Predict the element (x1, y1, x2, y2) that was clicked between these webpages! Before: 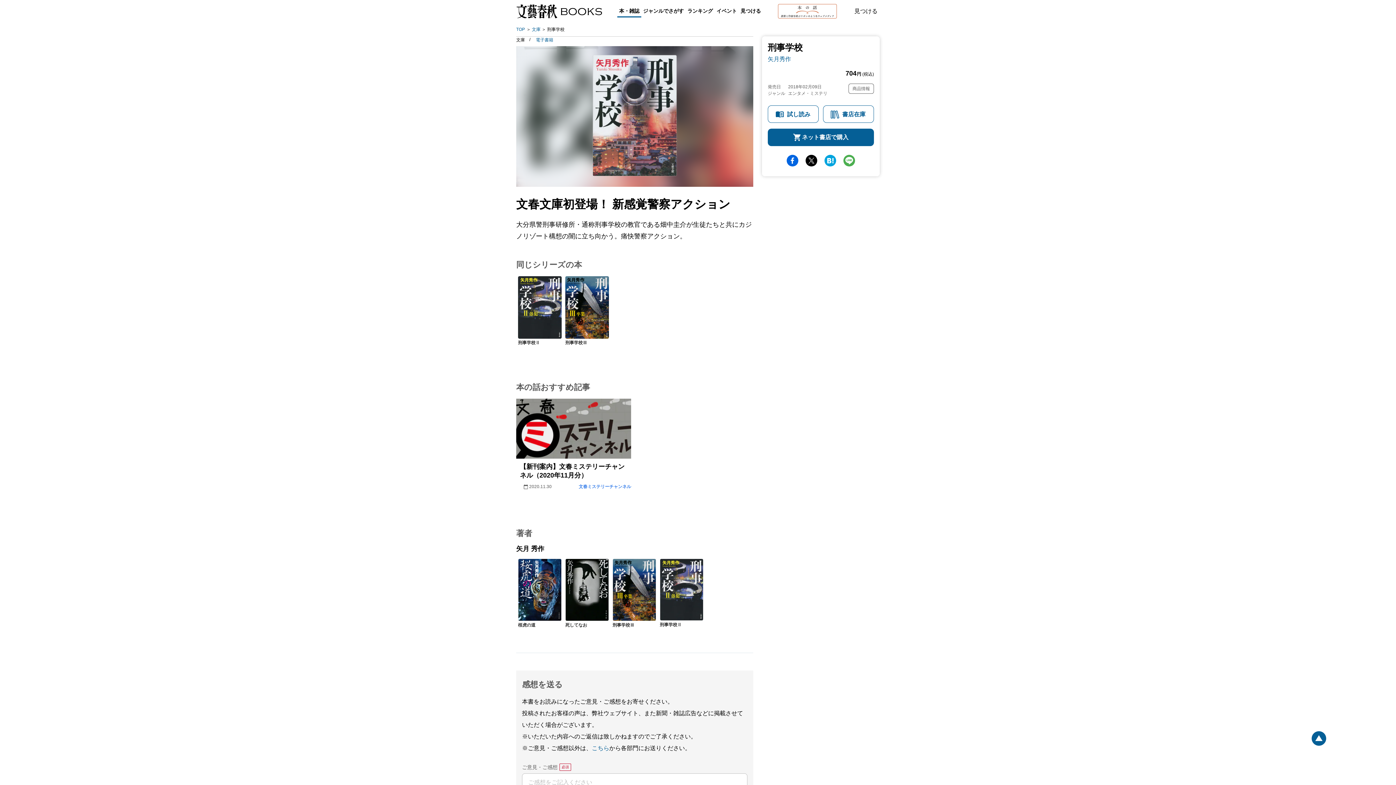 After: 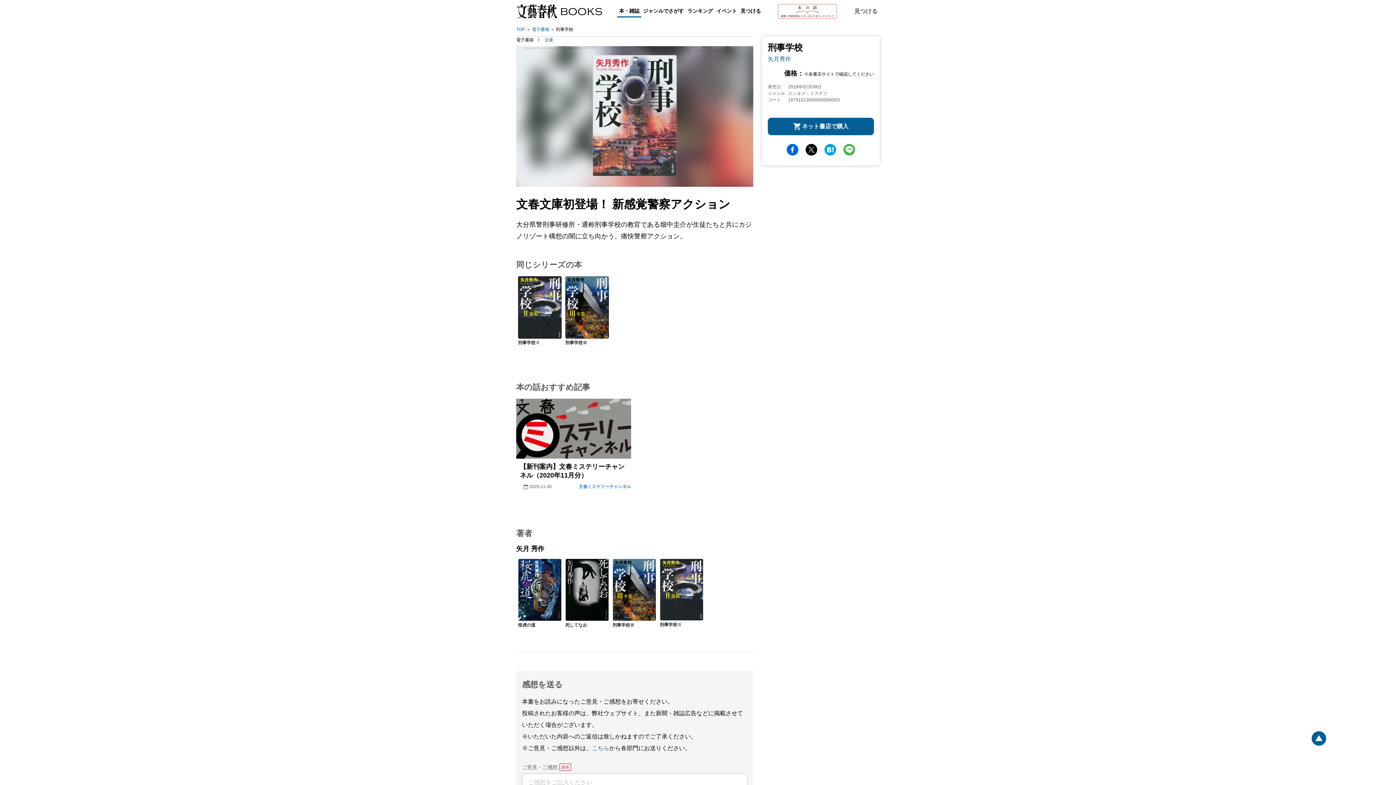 Action: bbox: (536, 37, 553, 42) label: 電子書籍